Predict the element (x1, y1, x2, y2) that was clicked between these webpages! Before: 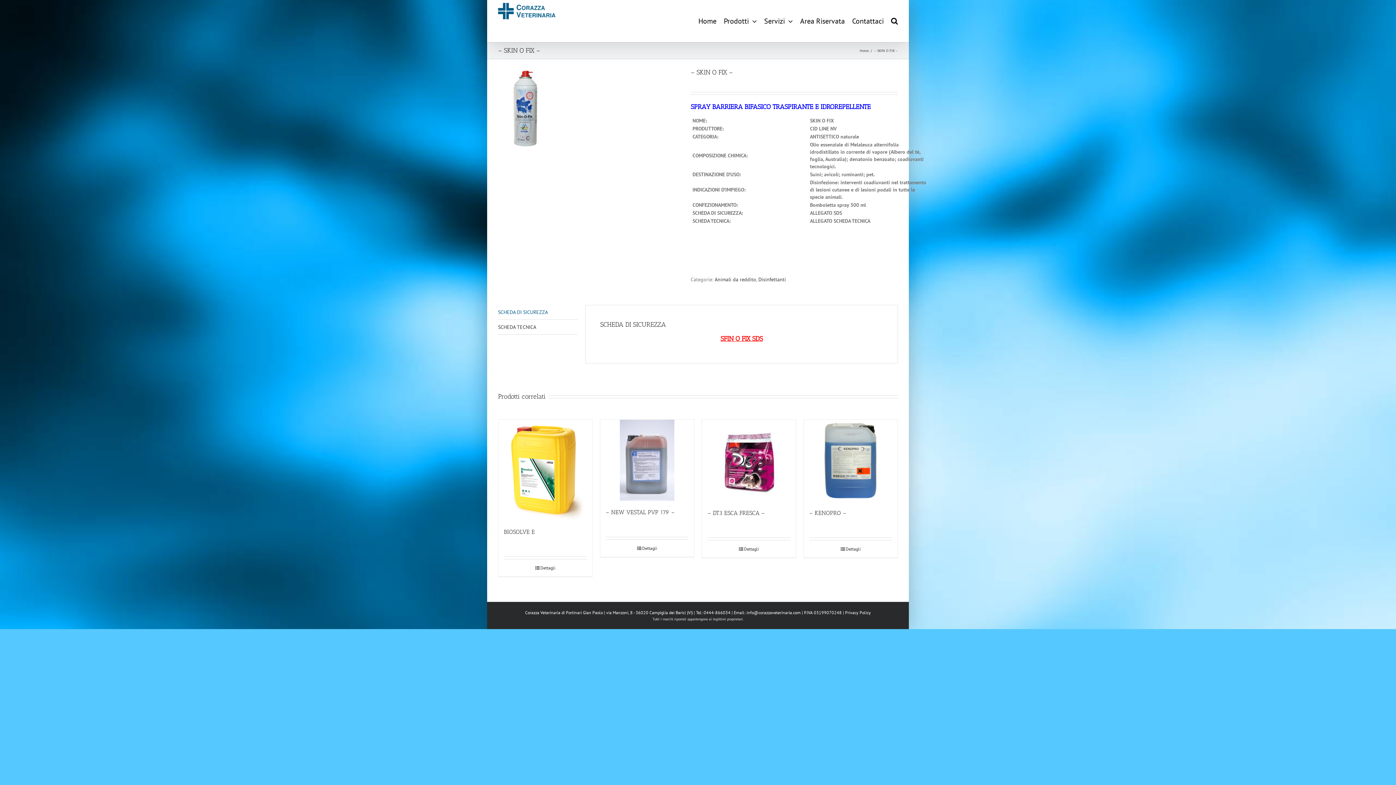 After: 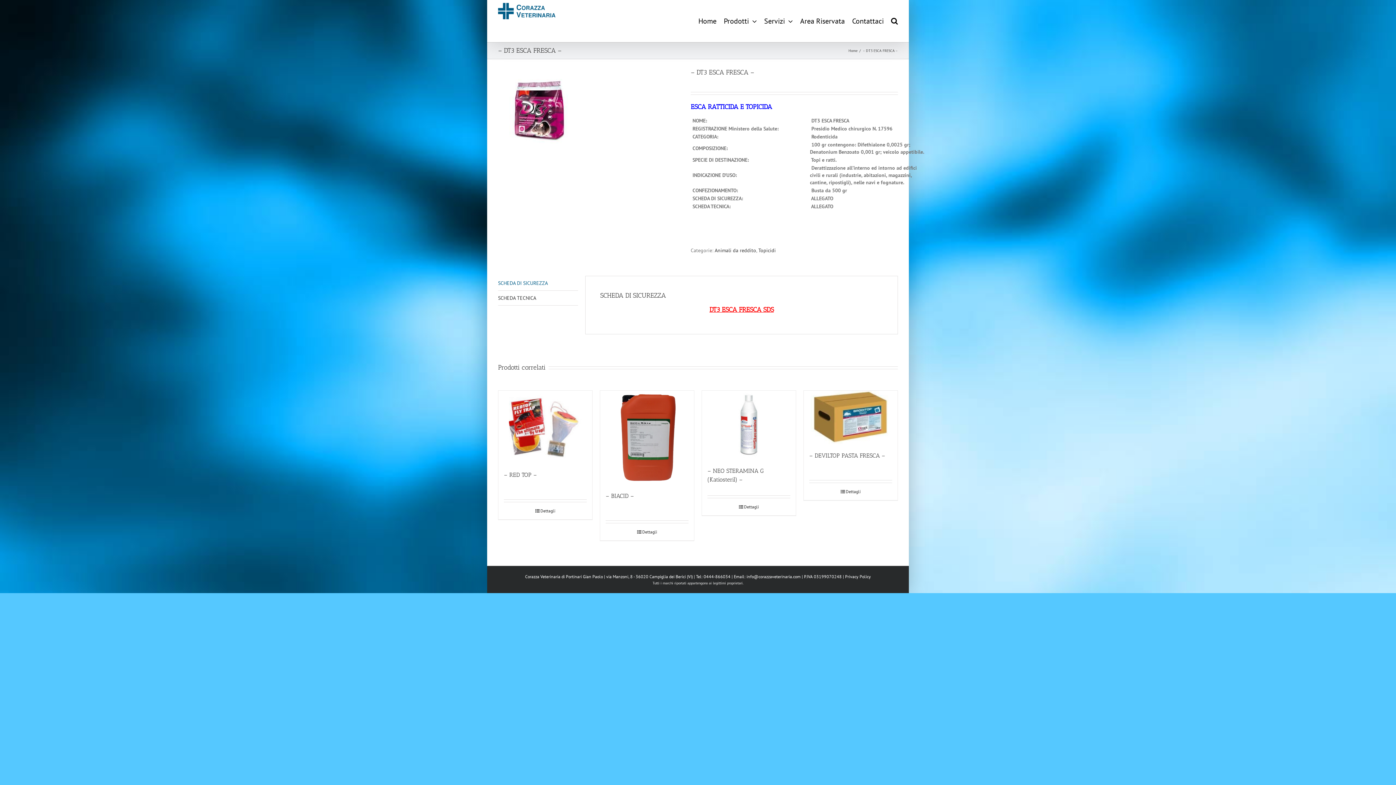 Action: label: Dettagli bbox: (707, 546, 790, 552)